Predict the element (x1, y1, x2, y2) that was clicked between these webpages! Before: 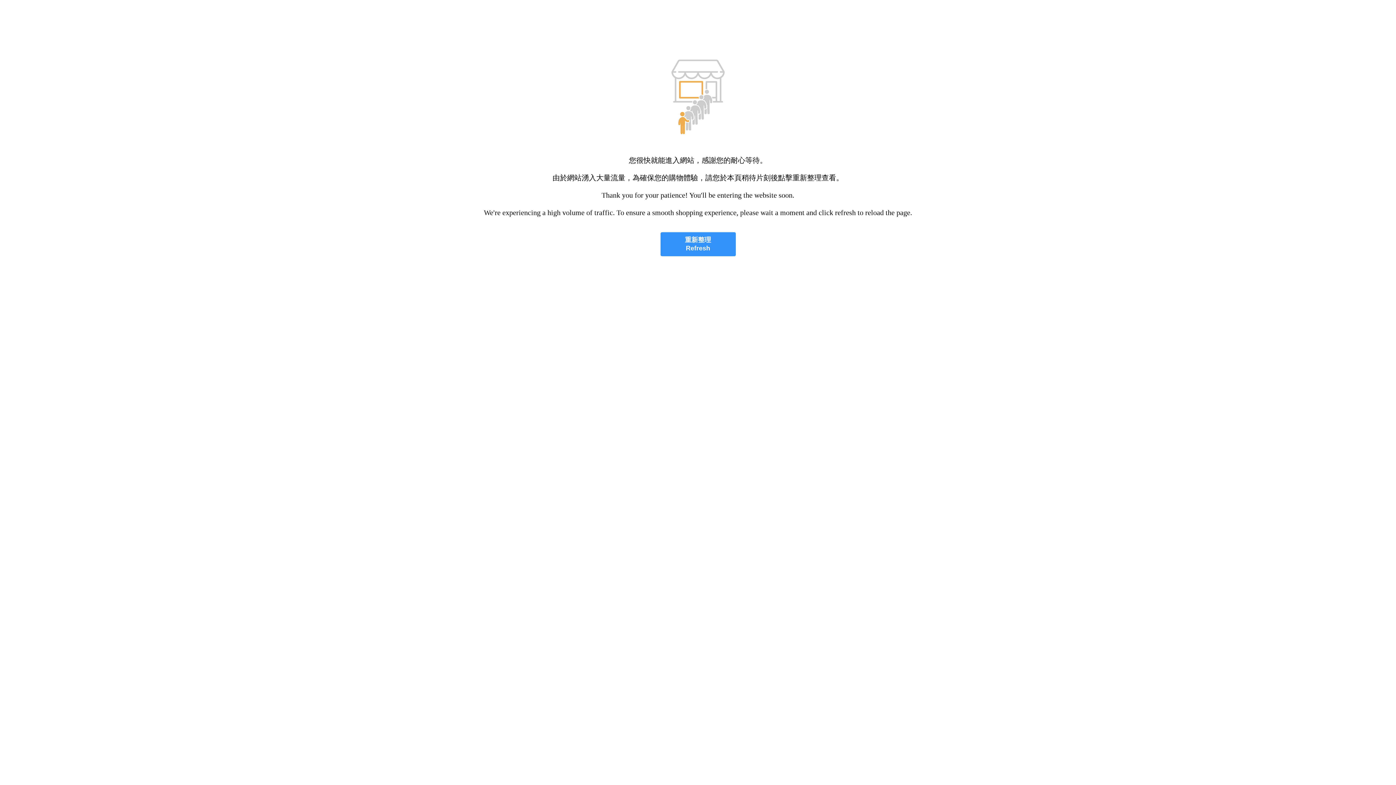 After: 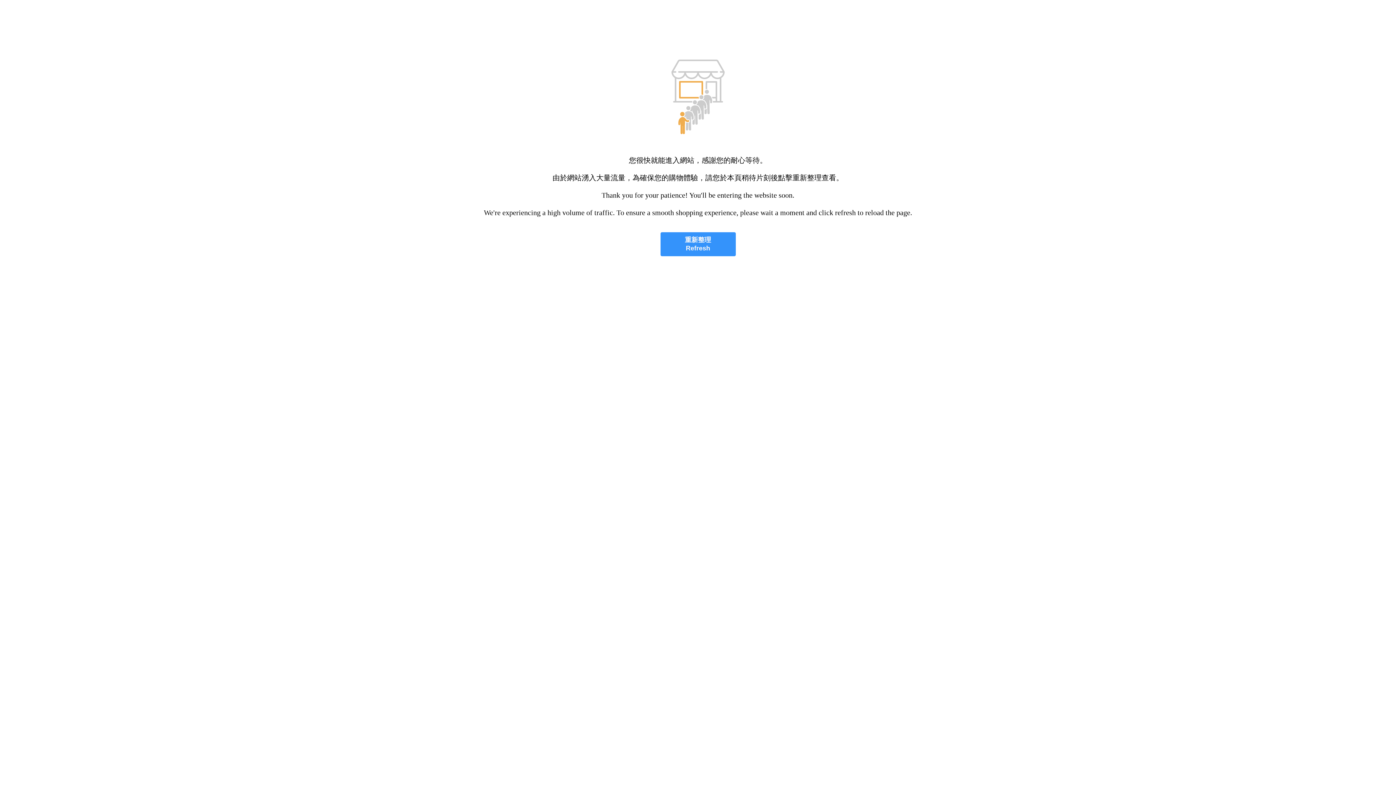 Action: bbox: (660, 232, 735, 256) label: 重新整理
Refresh